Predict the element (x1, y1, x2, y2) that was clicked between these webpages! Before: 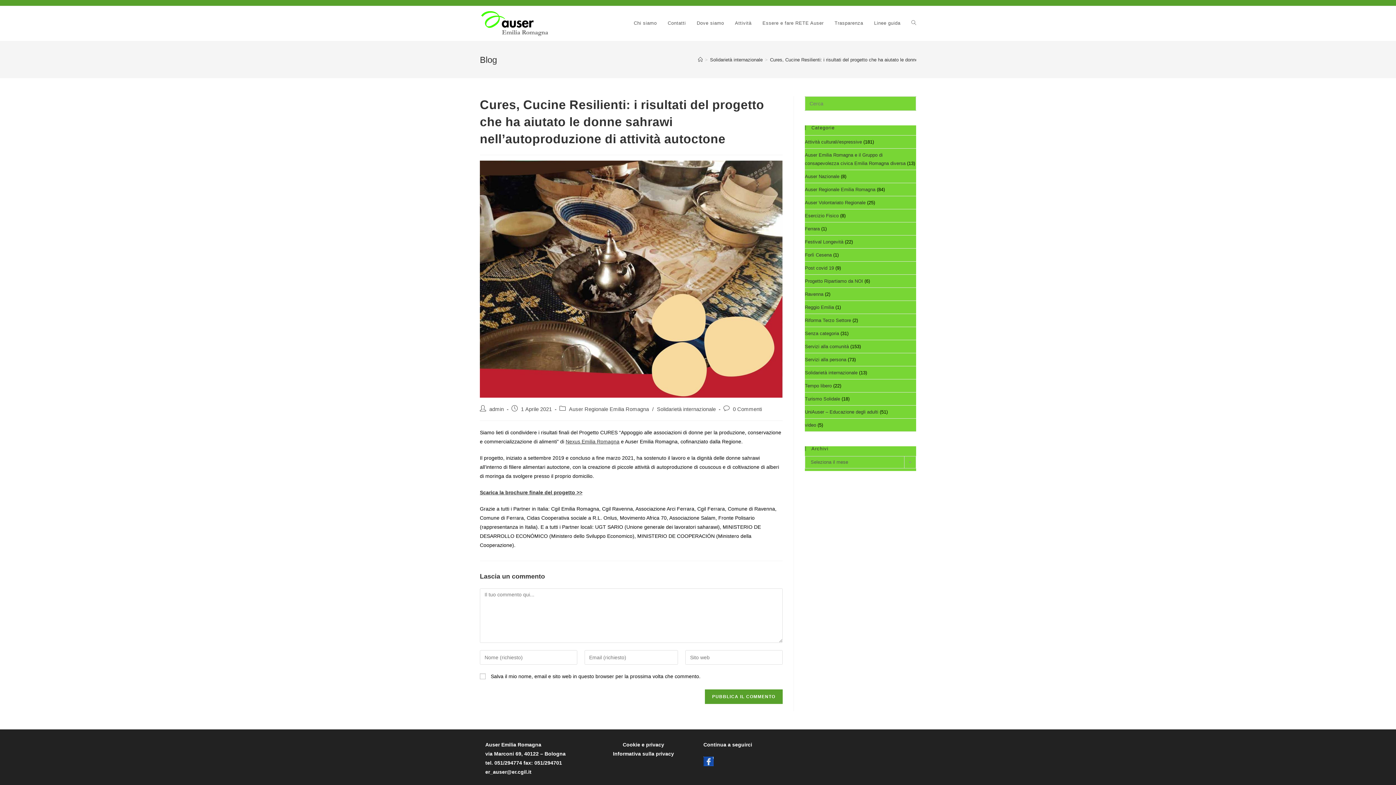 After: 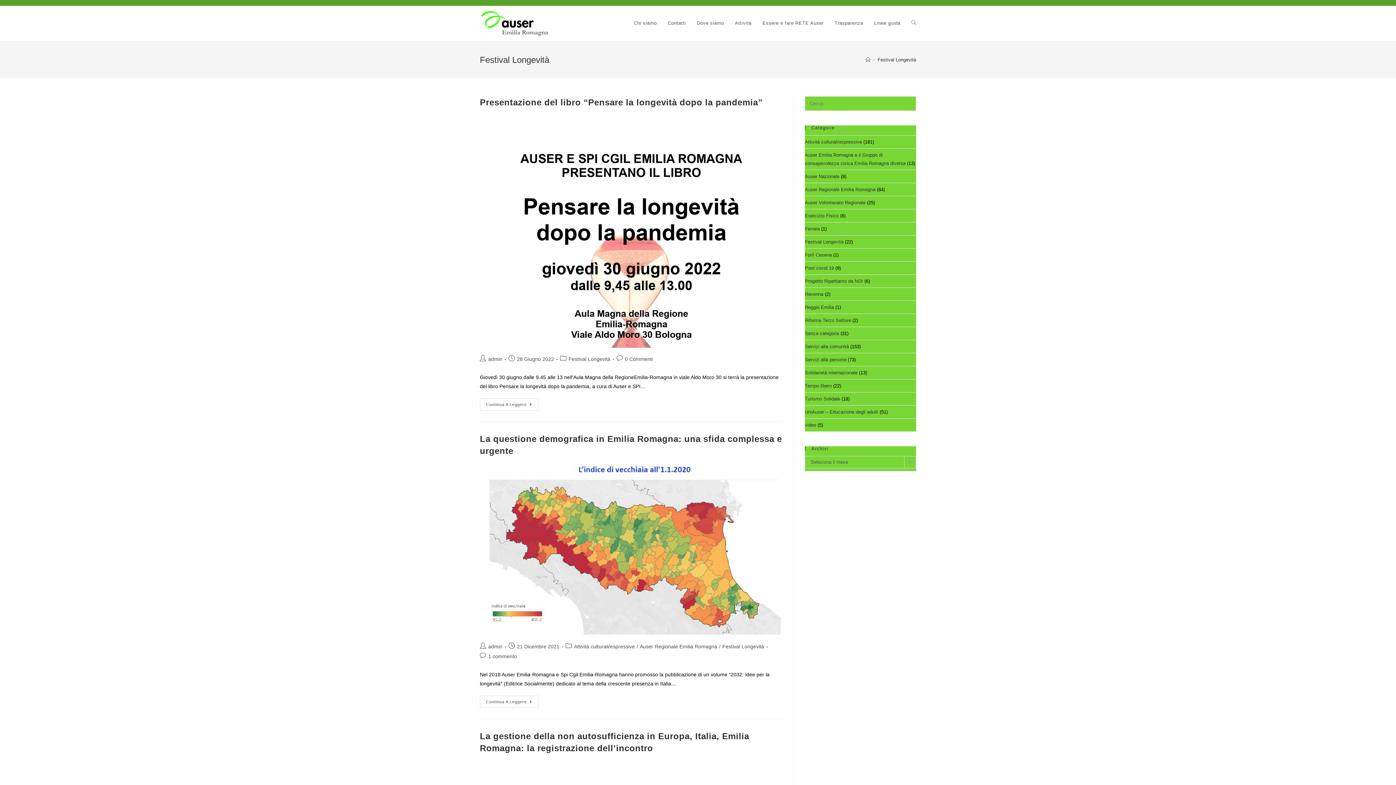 Action: bbox: (805, 239, 843, 244) label: Festival Longevità